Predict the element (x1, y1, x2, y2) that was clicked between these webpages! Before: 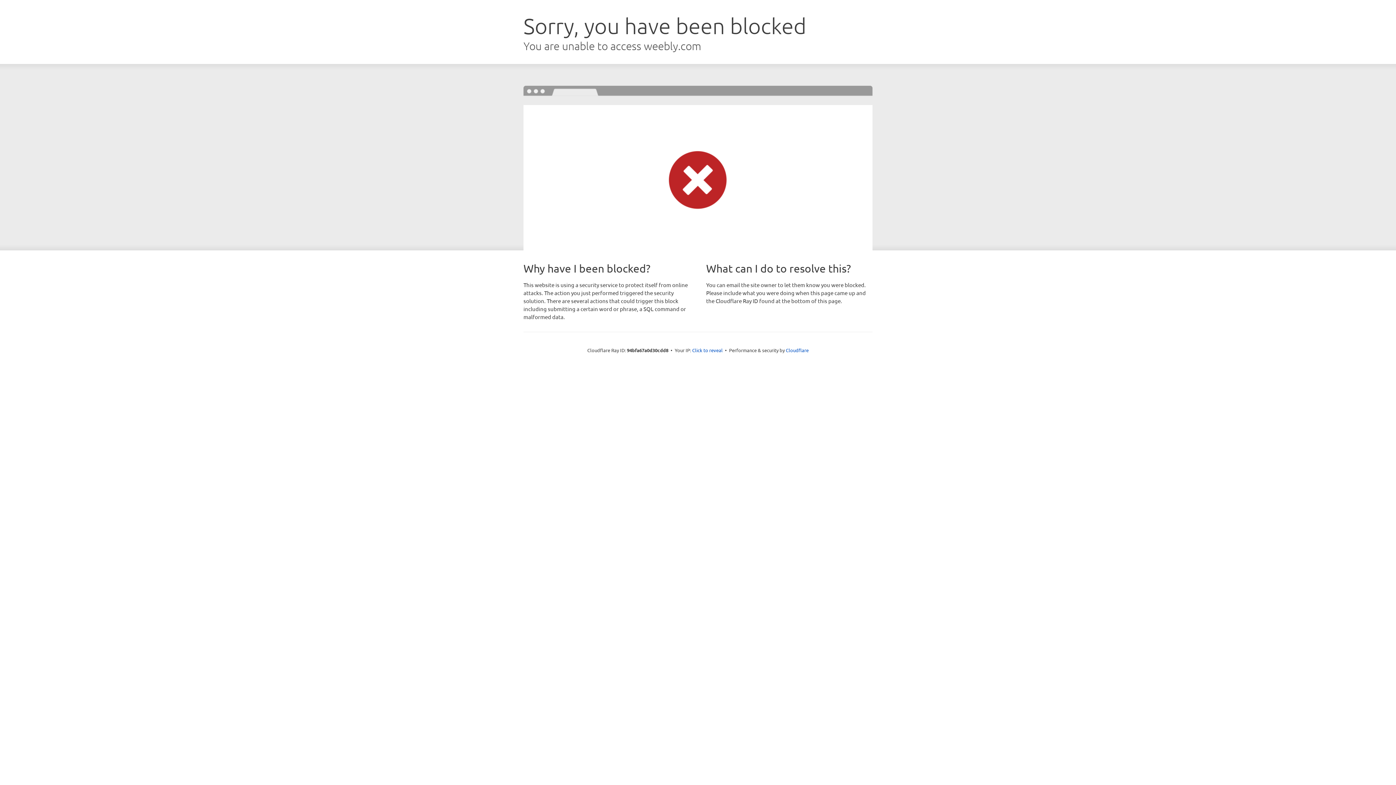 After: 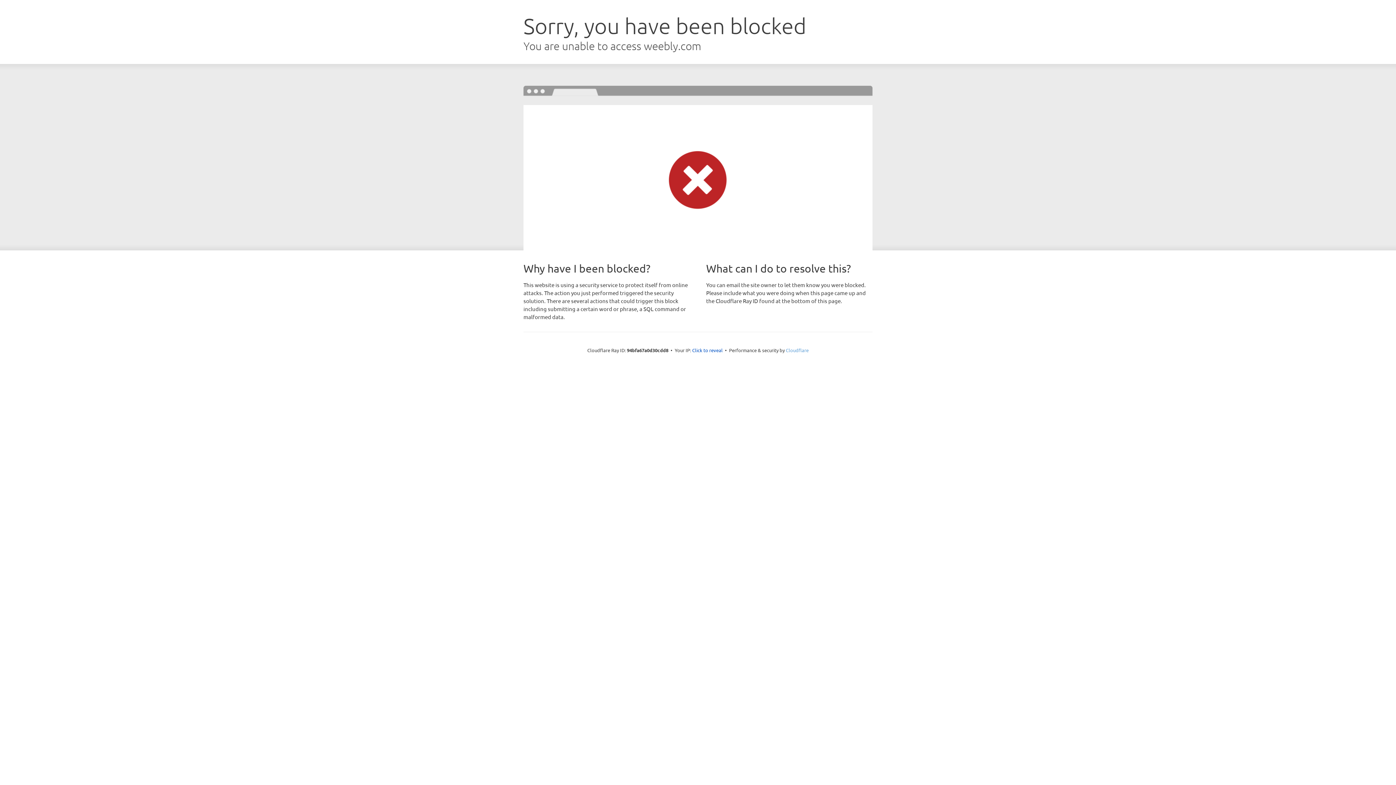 Action: bbox: (786, 347, 808, 353) label: Cloudflare